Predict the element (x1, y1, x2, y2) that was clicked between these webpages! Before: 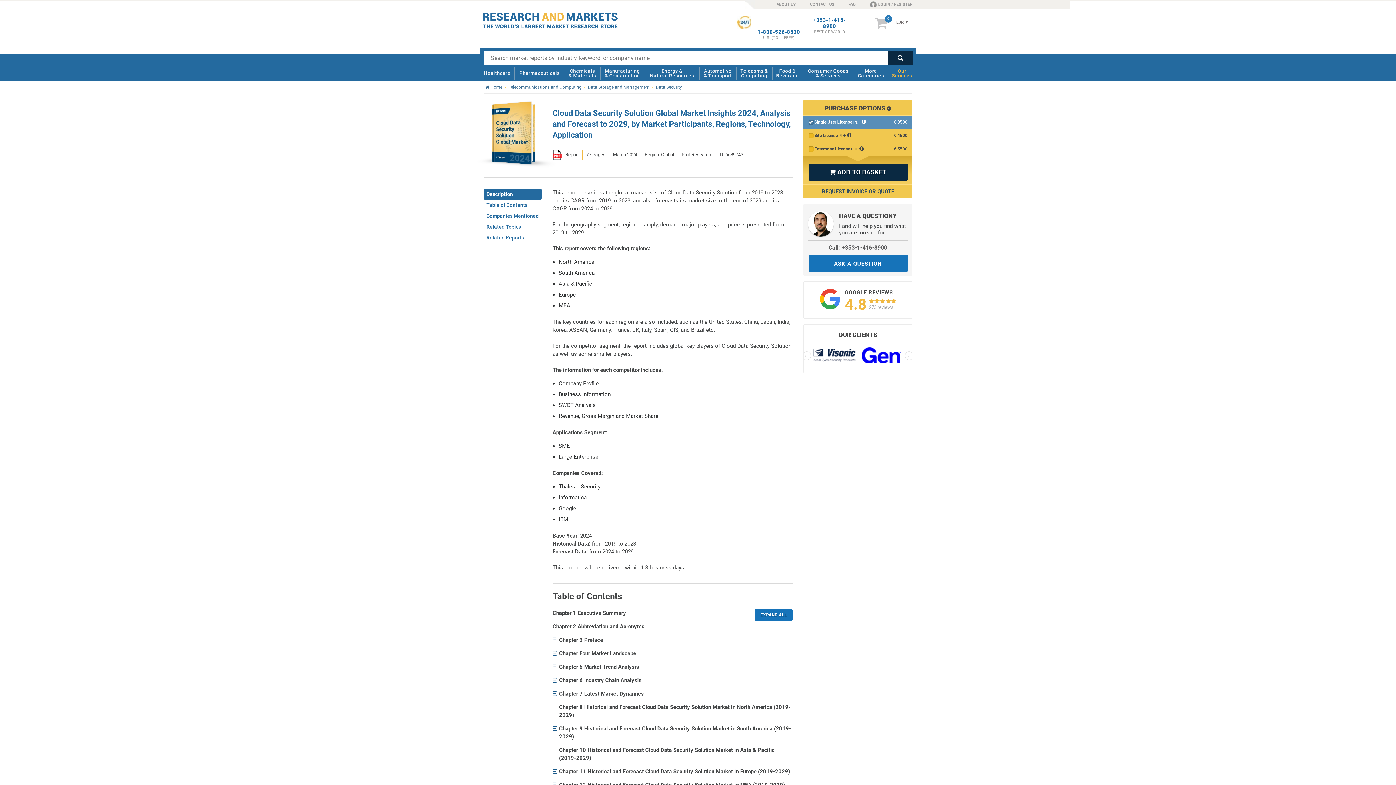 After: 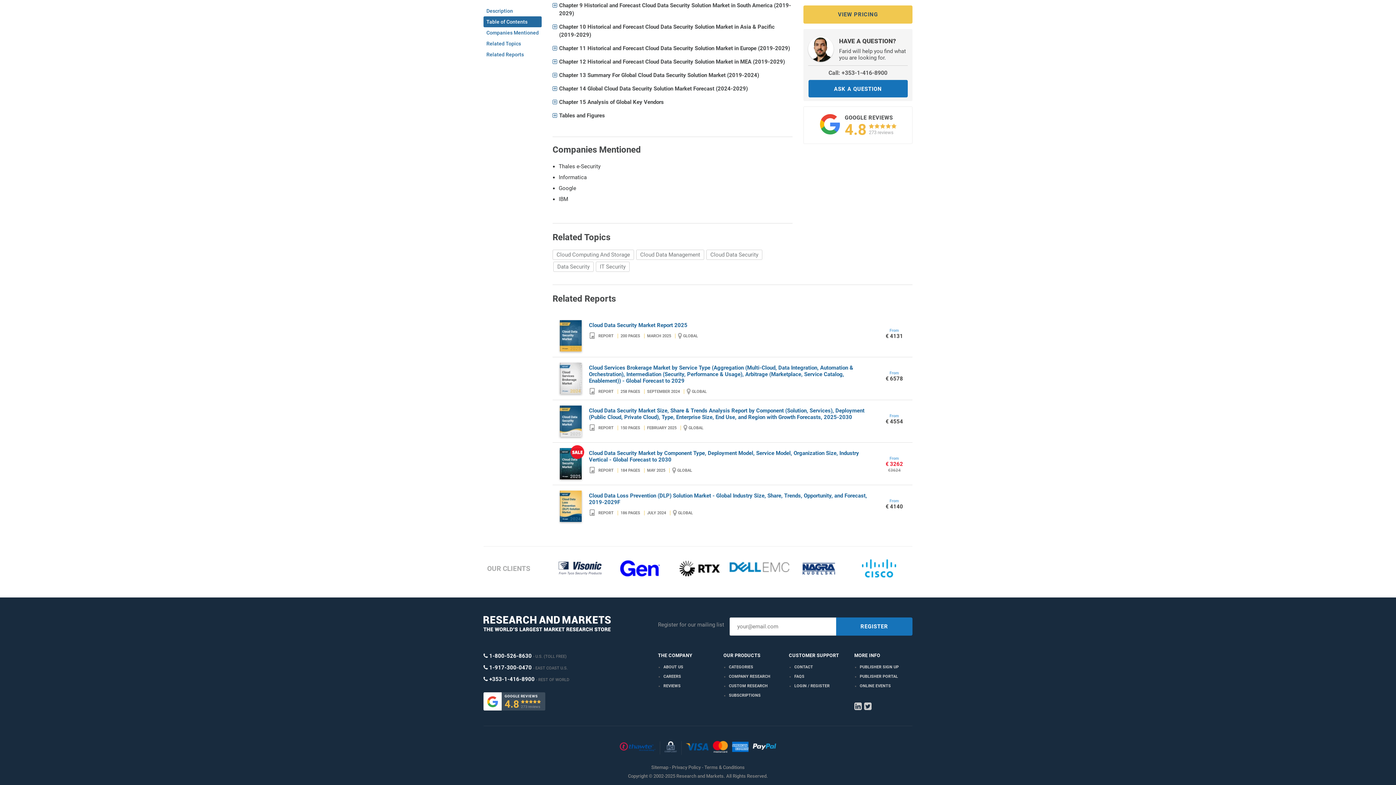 Action: bbox: (483, 232, 541, 243) label: Related Reports